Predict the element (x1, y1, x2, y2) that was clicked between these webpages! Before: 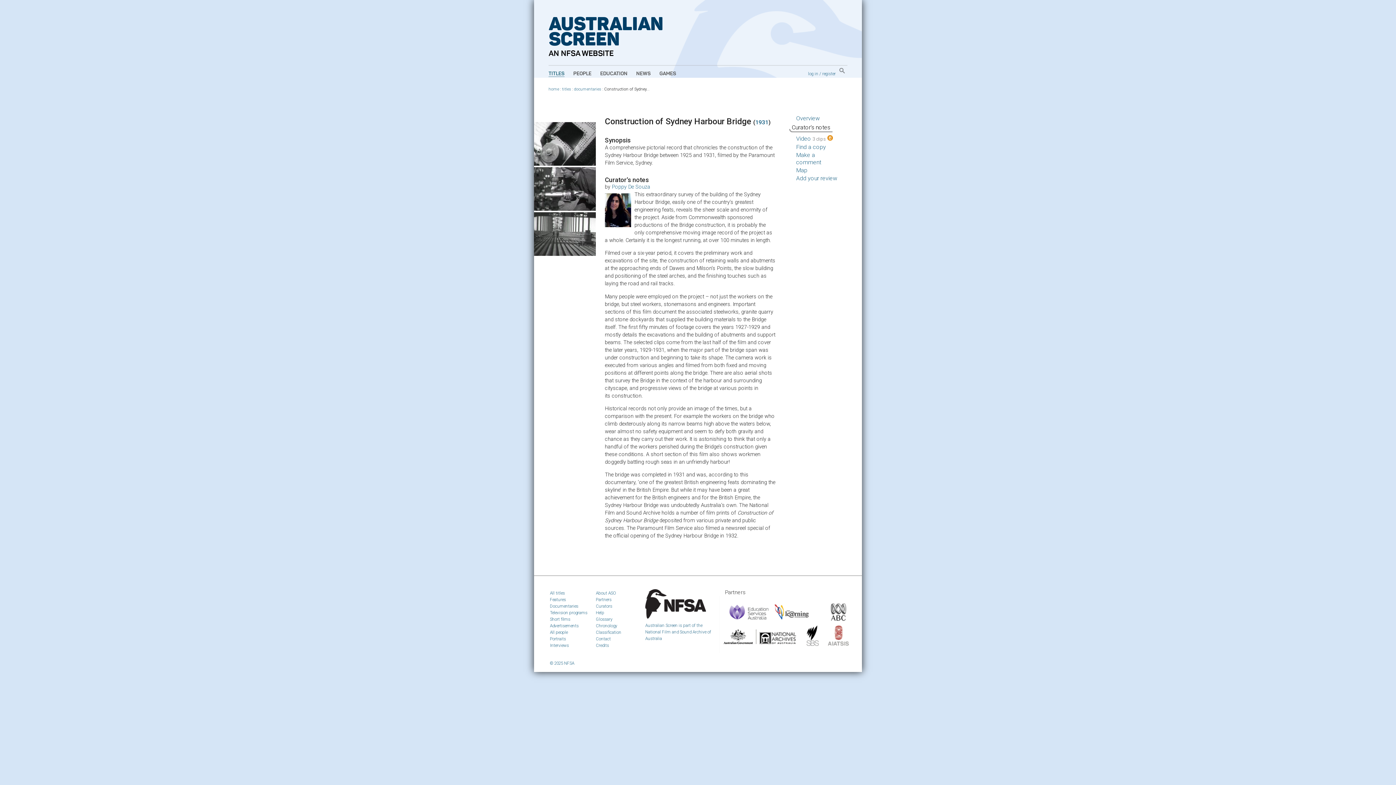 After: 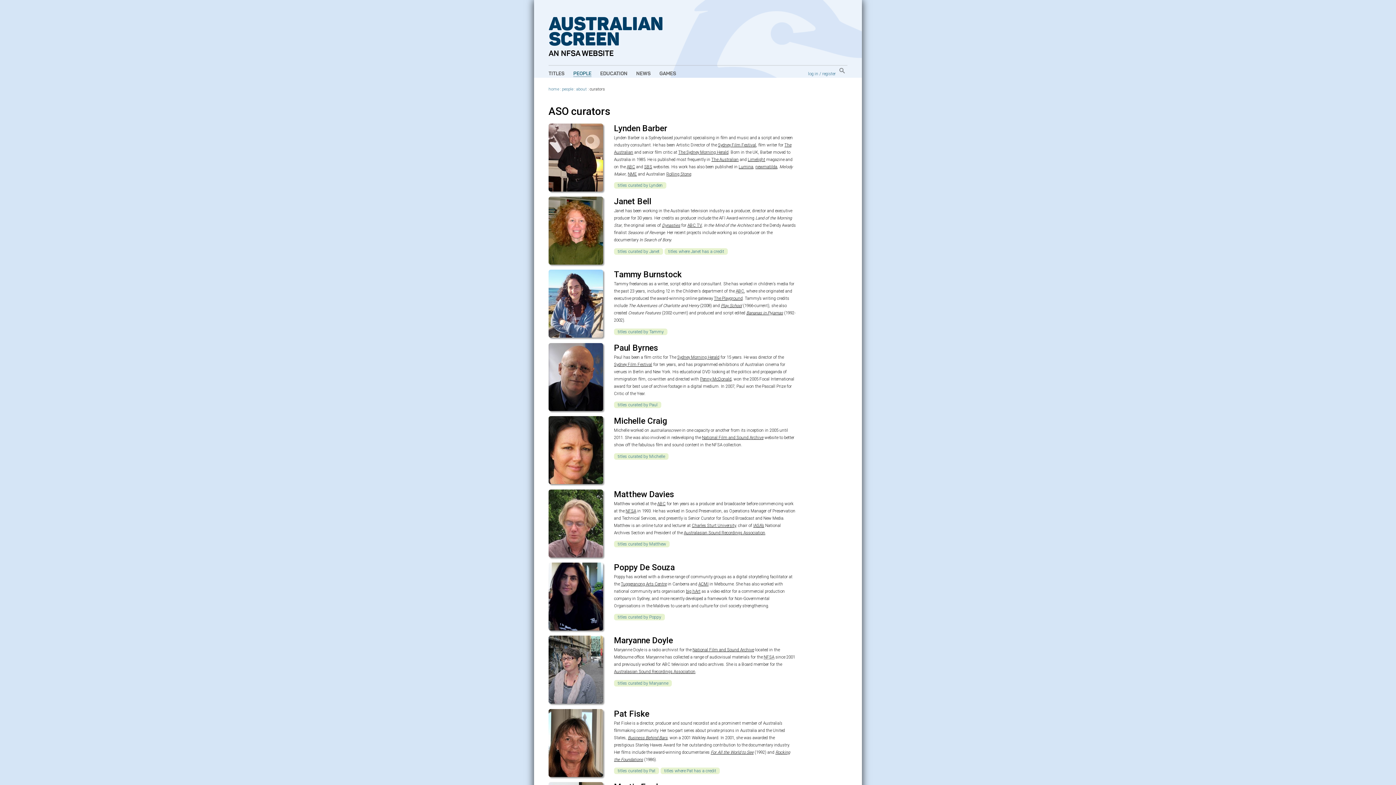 Action: bbox: (596, 604, 612, 609) label: Curators